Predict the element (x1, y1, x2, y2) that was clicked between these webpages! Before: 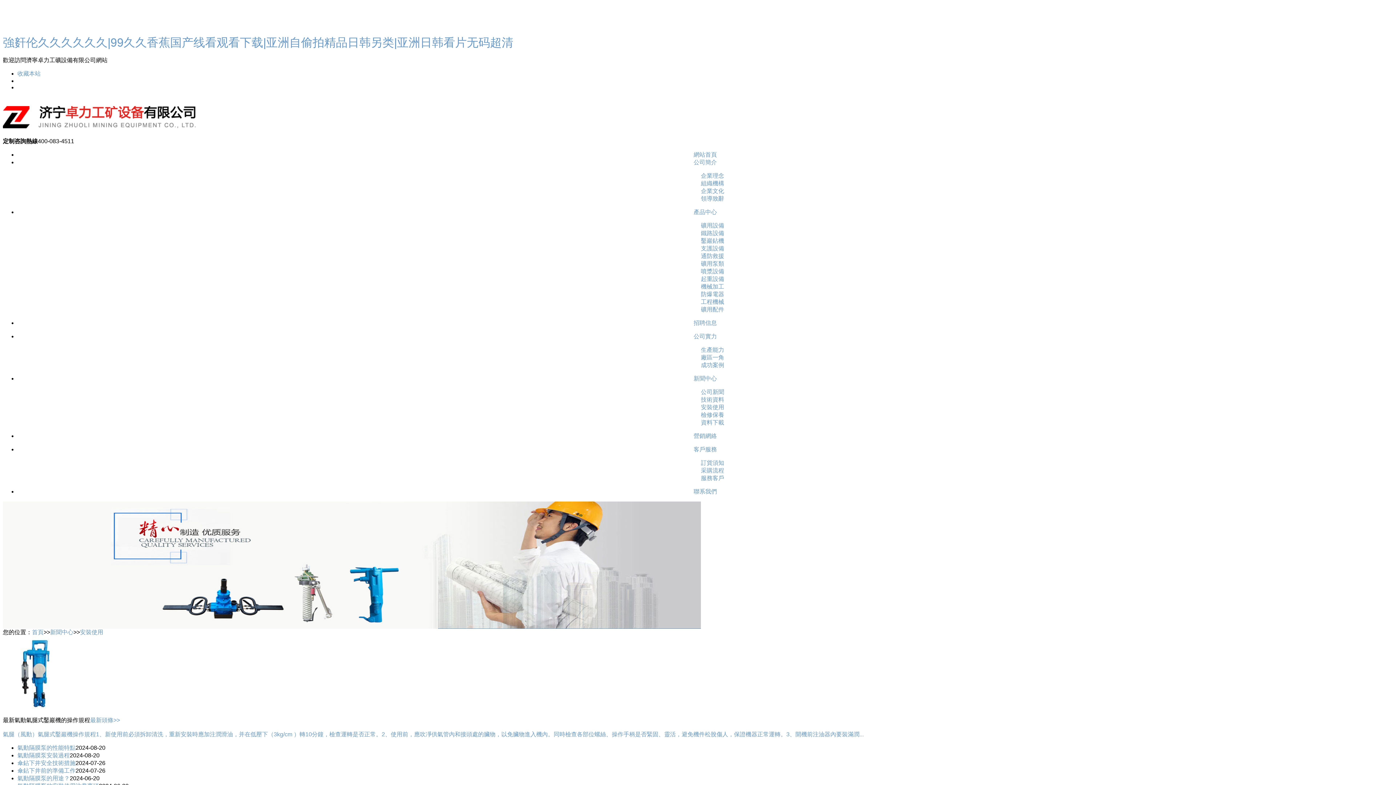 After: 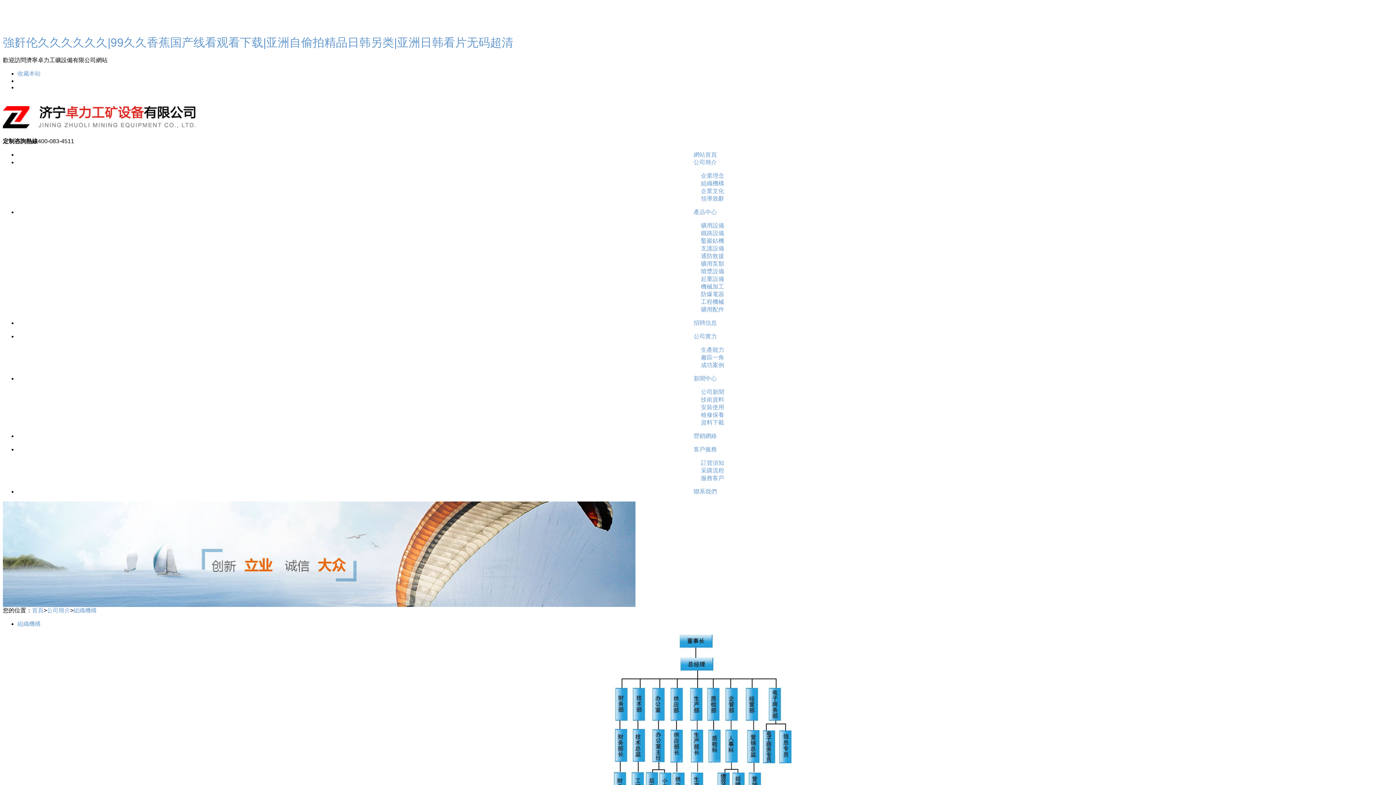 Action: label: 組織機構 bbox: (701, 180, 724, 186)